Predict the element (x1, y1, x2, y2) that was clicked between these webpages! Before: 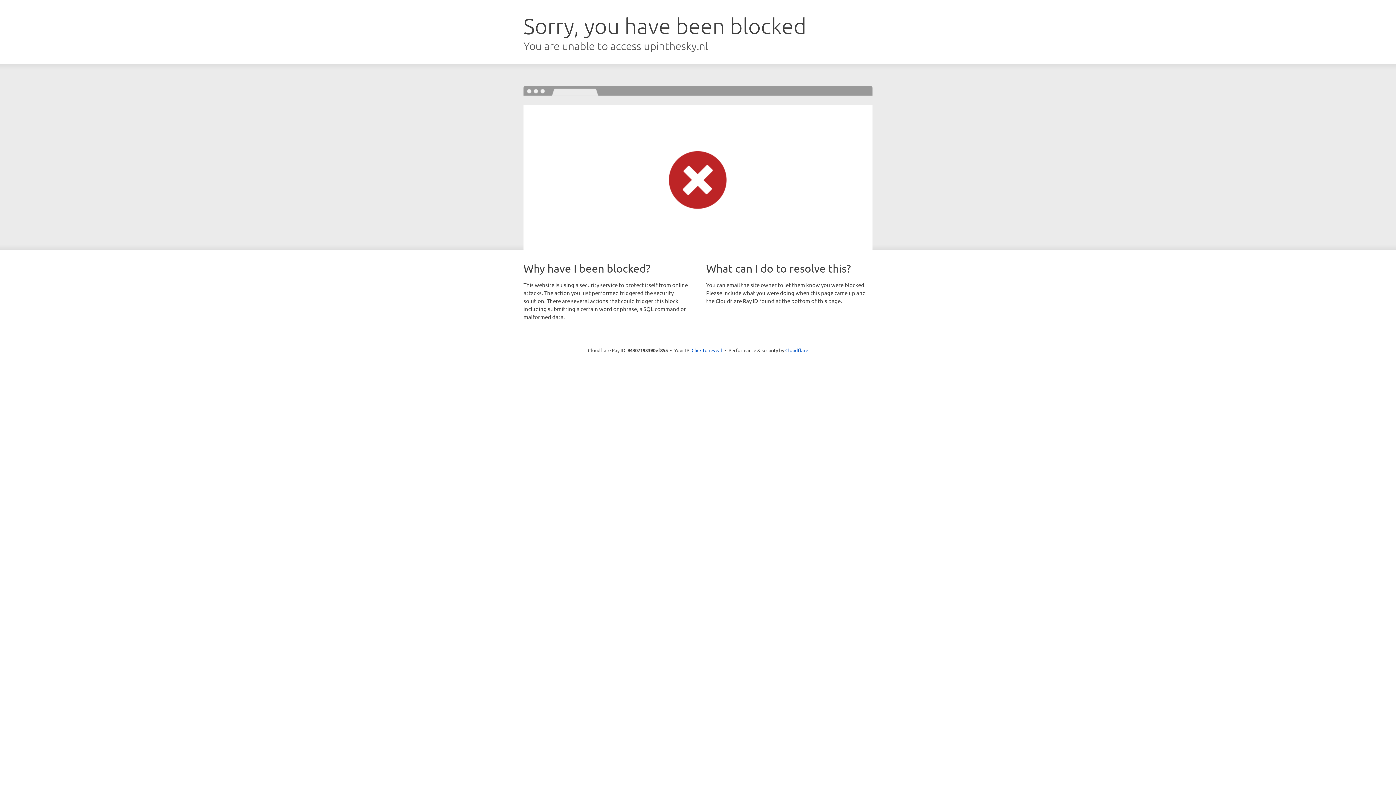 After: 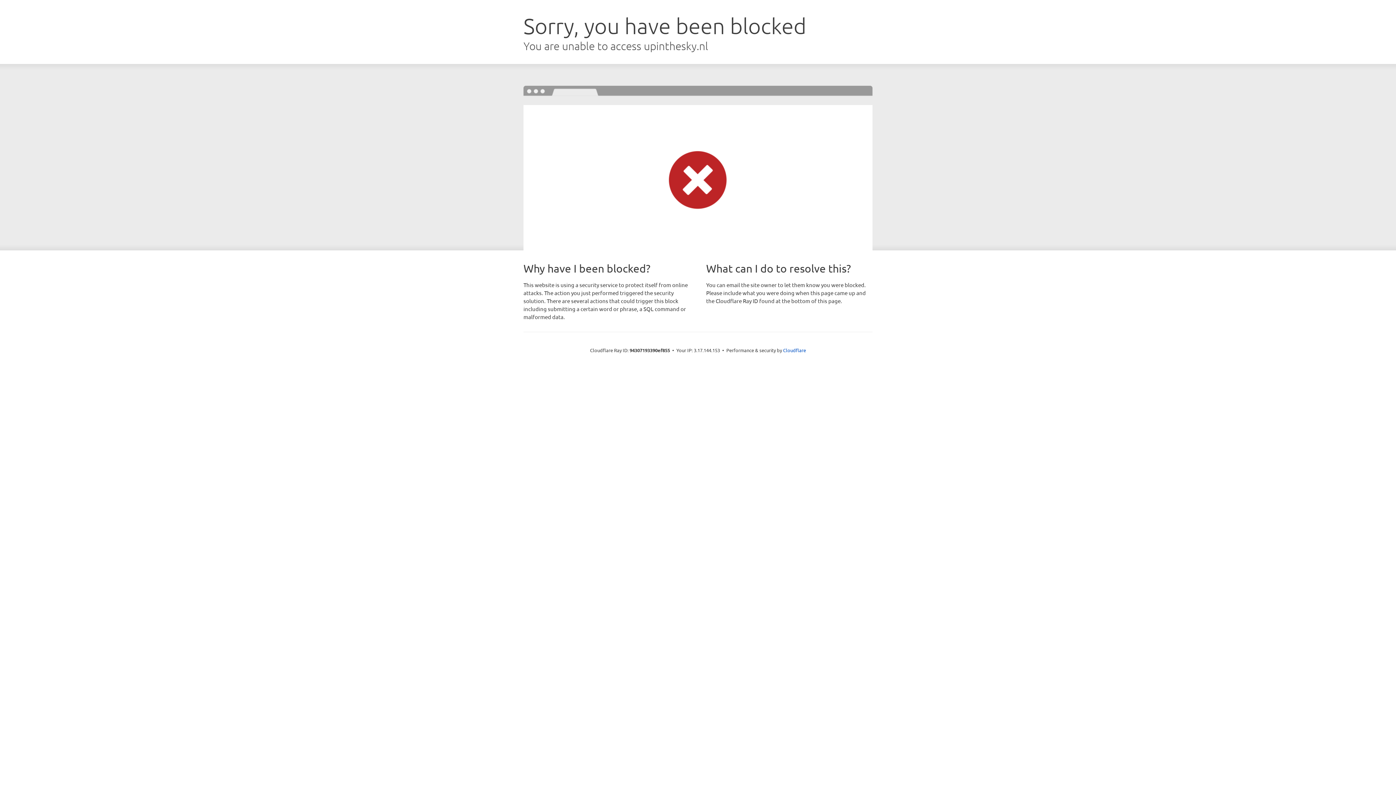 Action: bbox: (691, 346, 722, 353) label: Click to reveal